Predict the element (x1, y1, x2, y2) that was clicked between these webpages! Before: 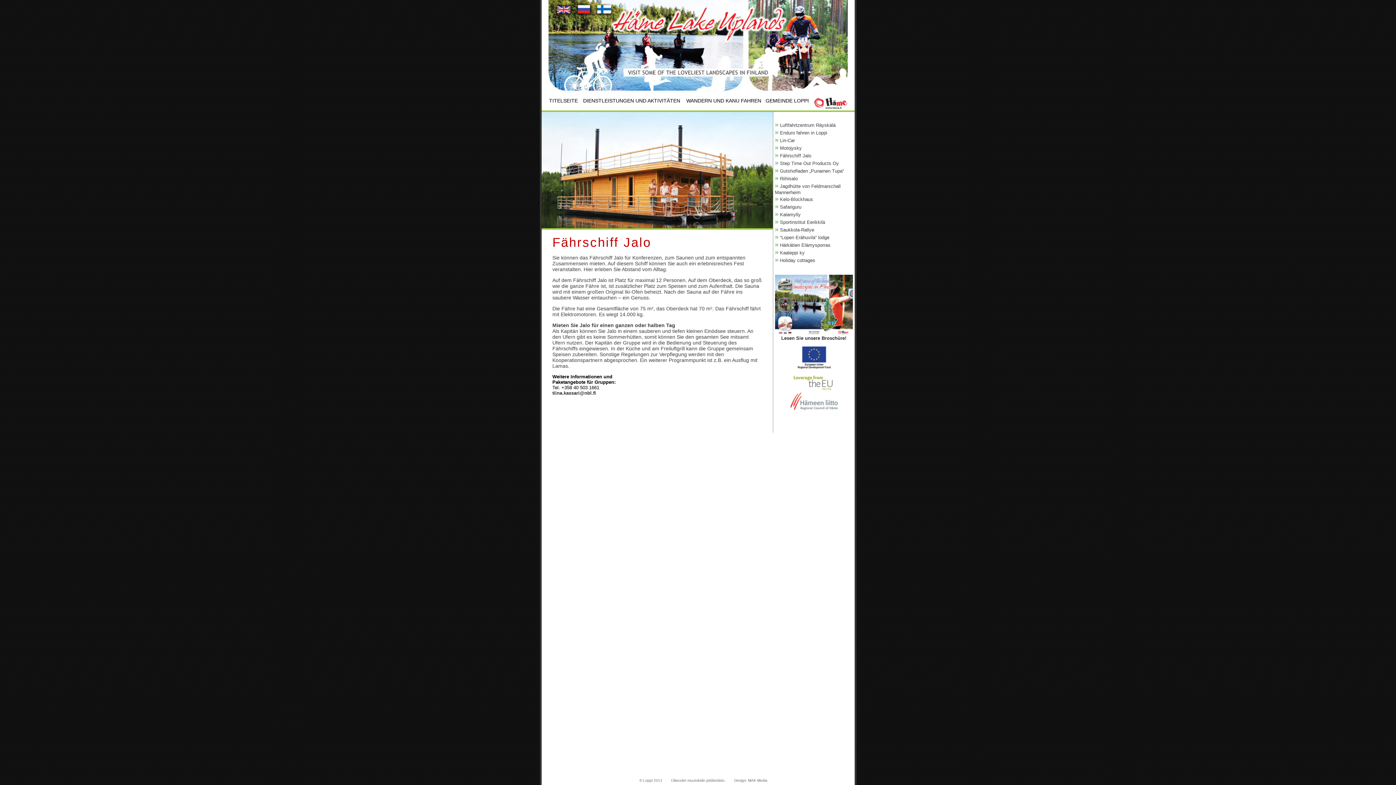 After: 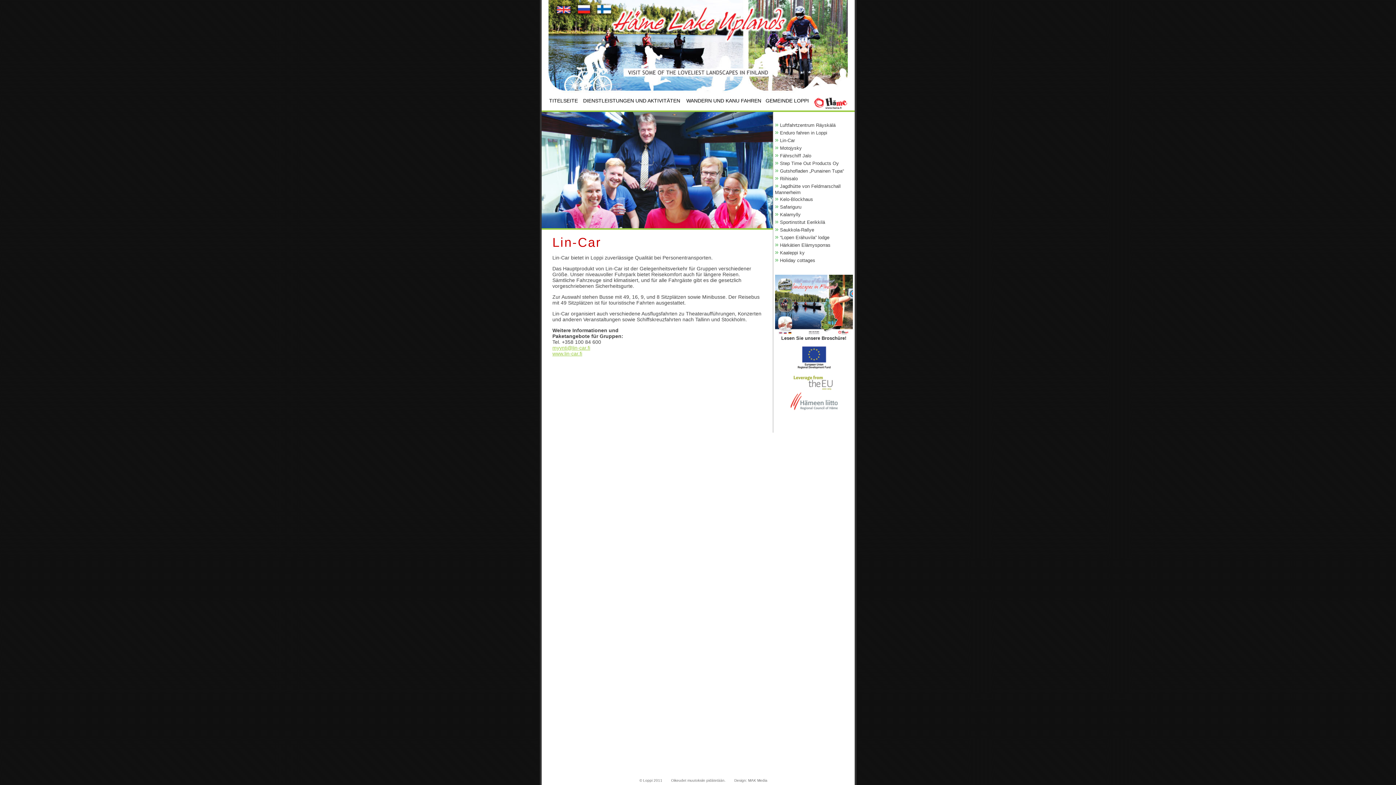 Action: label: Lin-Car bbox: (780, 137, 795, 143)